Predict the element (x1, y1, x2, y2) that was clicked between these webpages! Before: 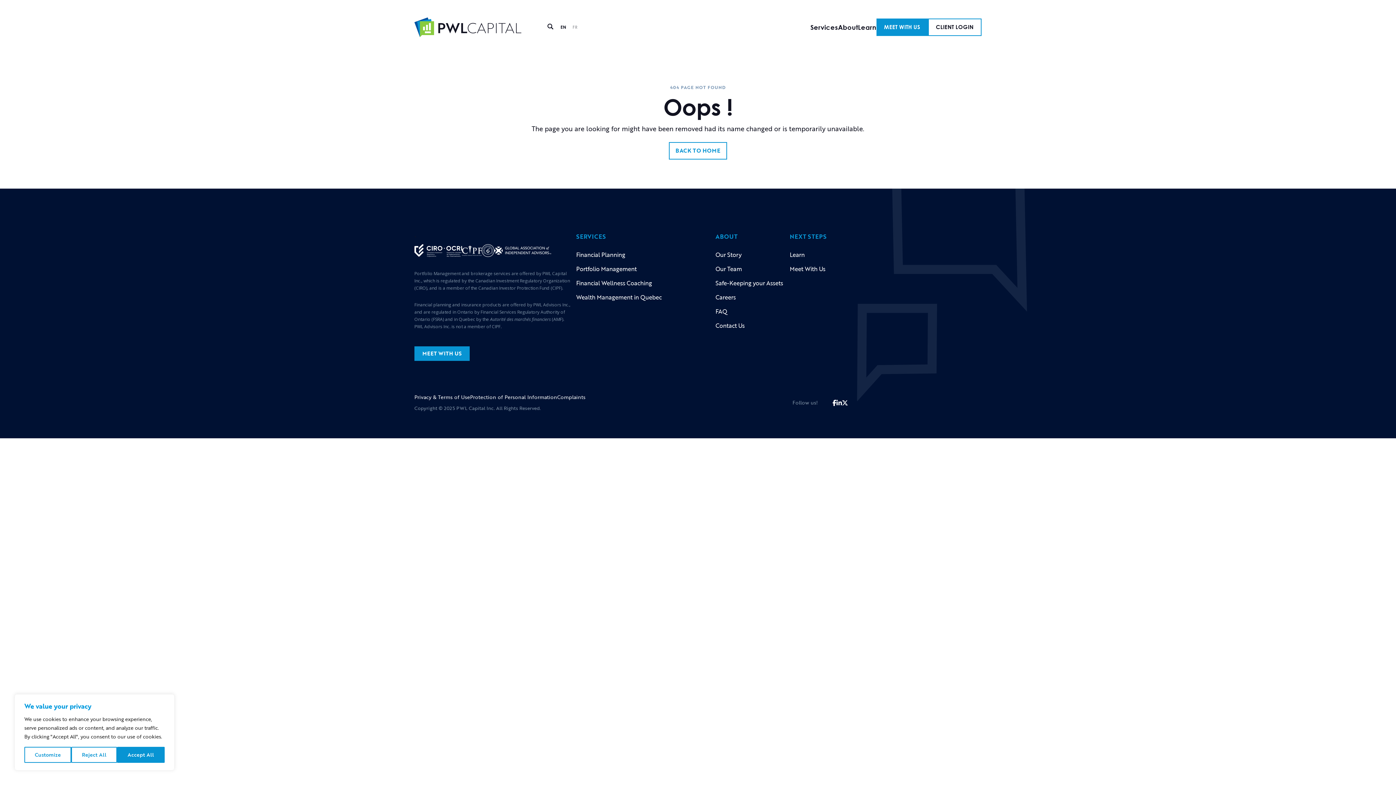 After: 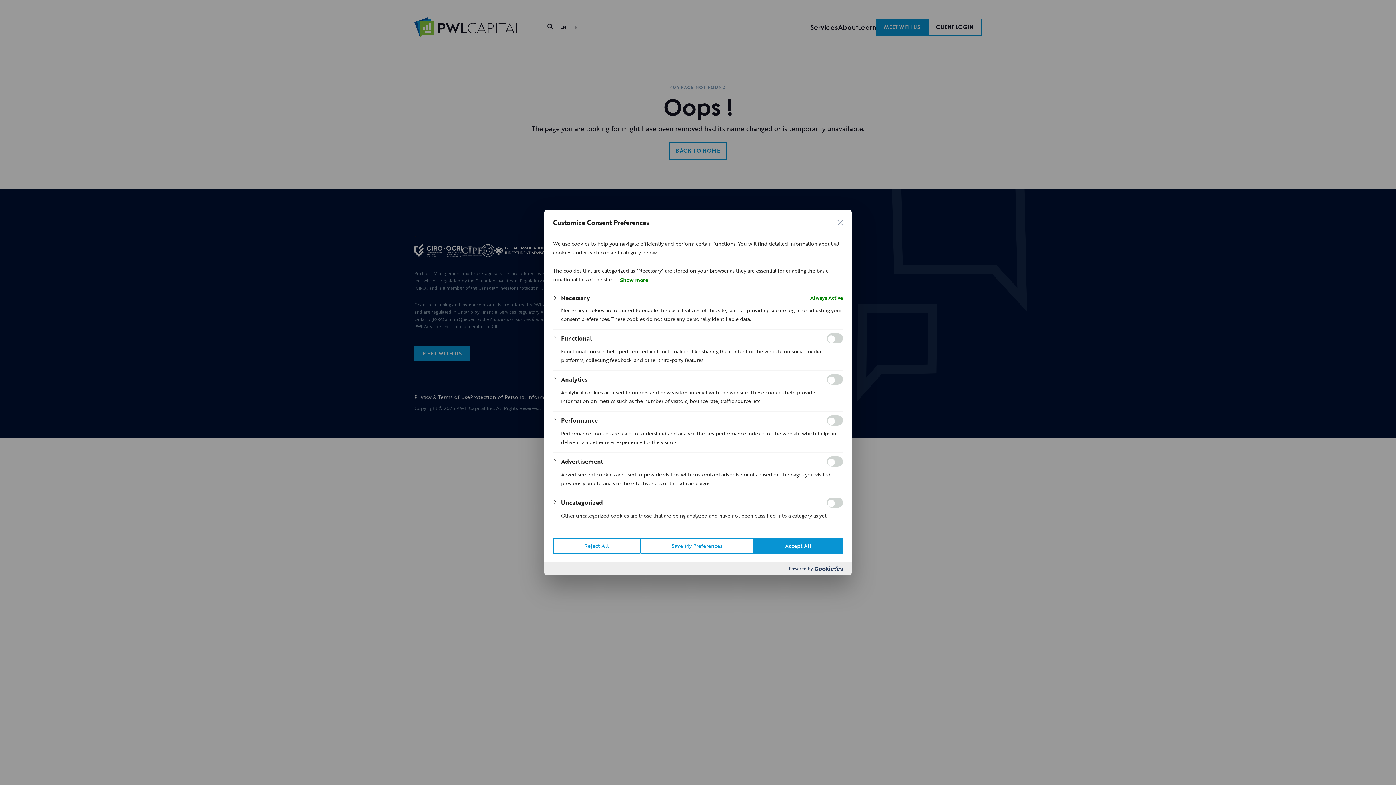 Action: bbox: (24, 747, 71, 763) label: Customize